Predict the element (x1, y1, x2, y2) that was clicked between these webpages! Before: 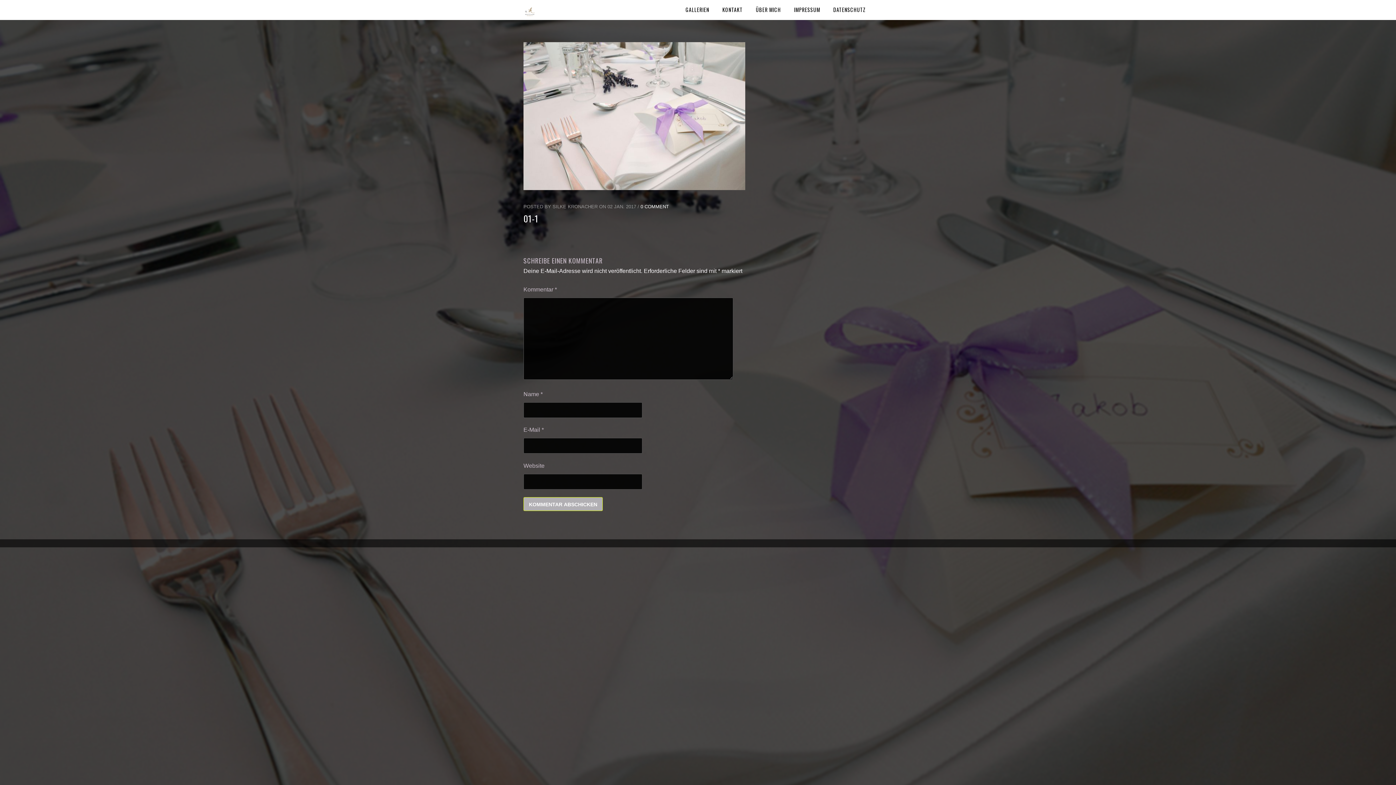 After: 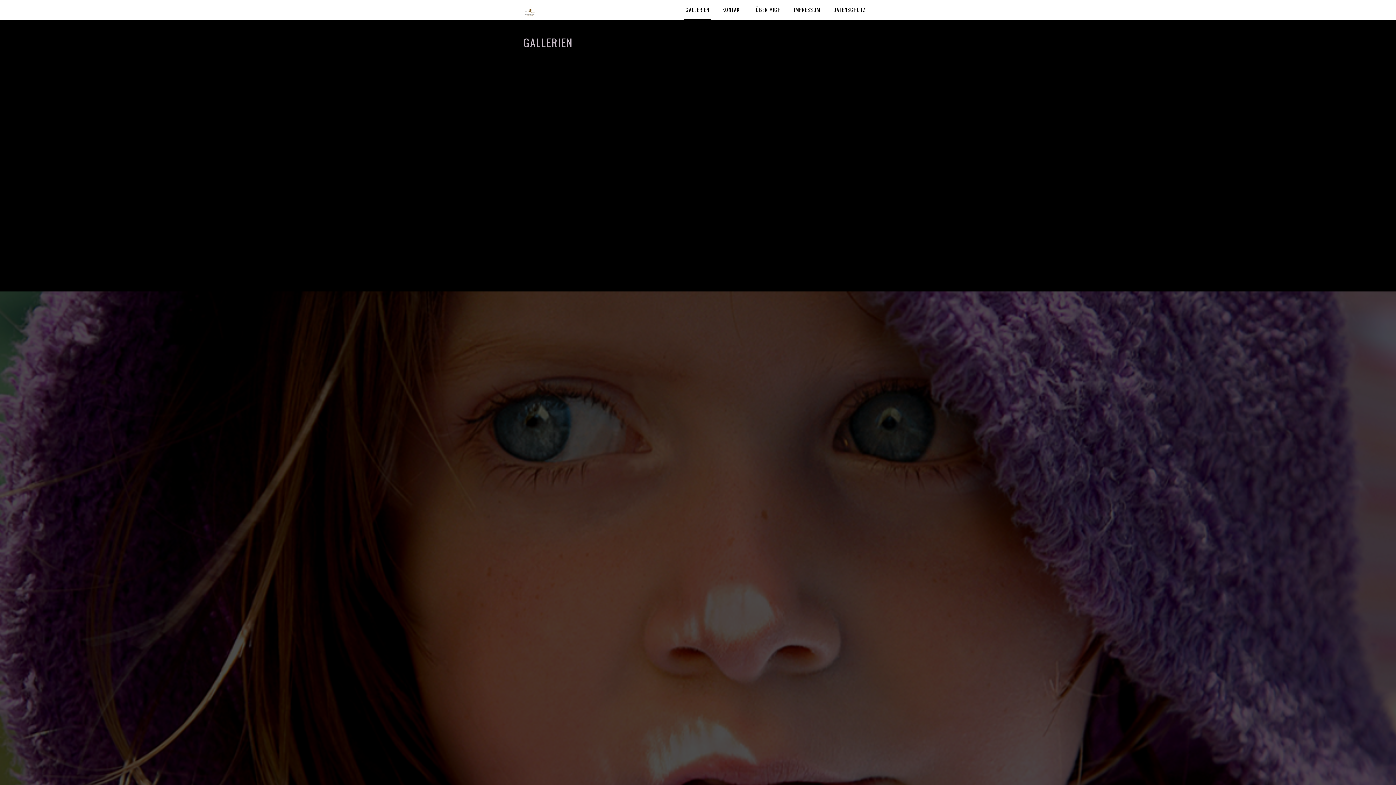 Action: label: GALLERIEN bbox: (684, 0, 711, 20)